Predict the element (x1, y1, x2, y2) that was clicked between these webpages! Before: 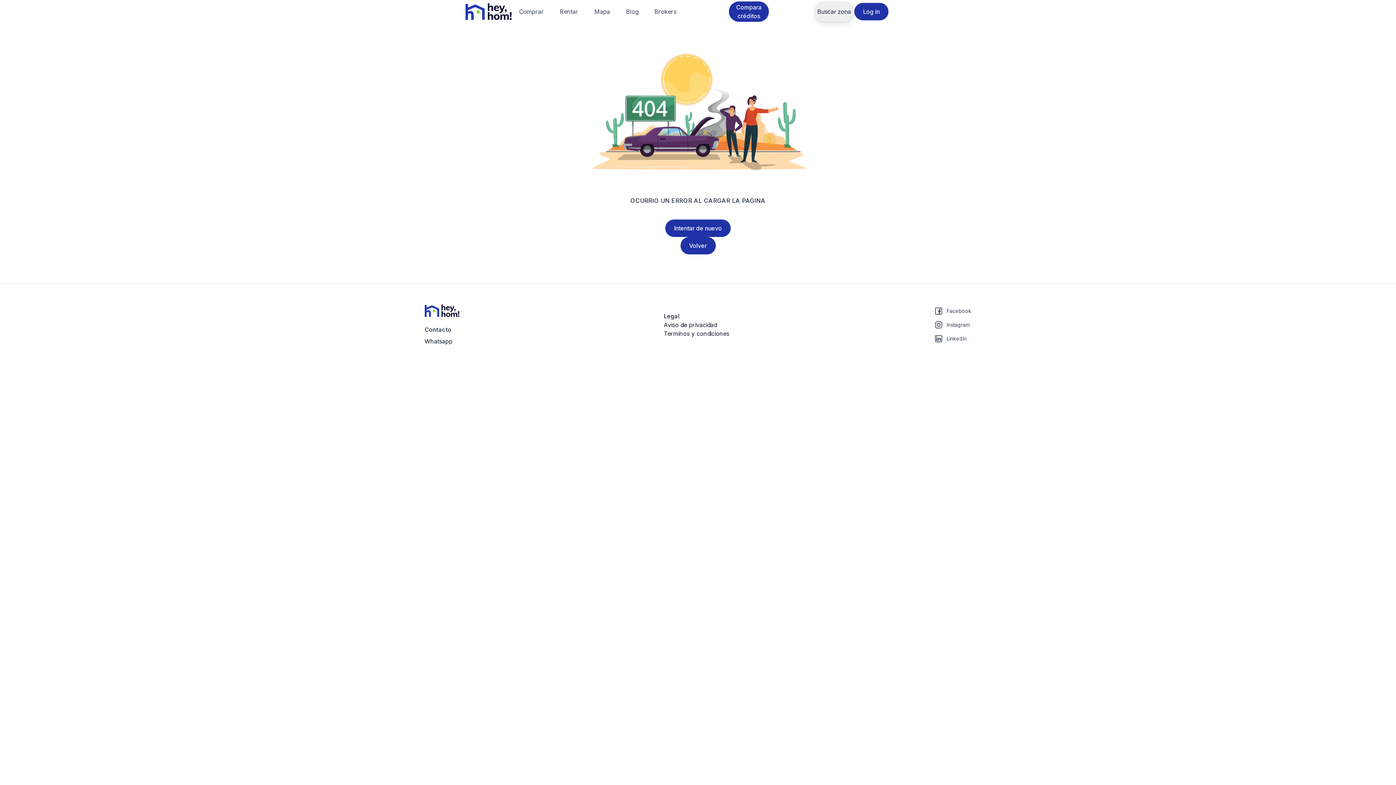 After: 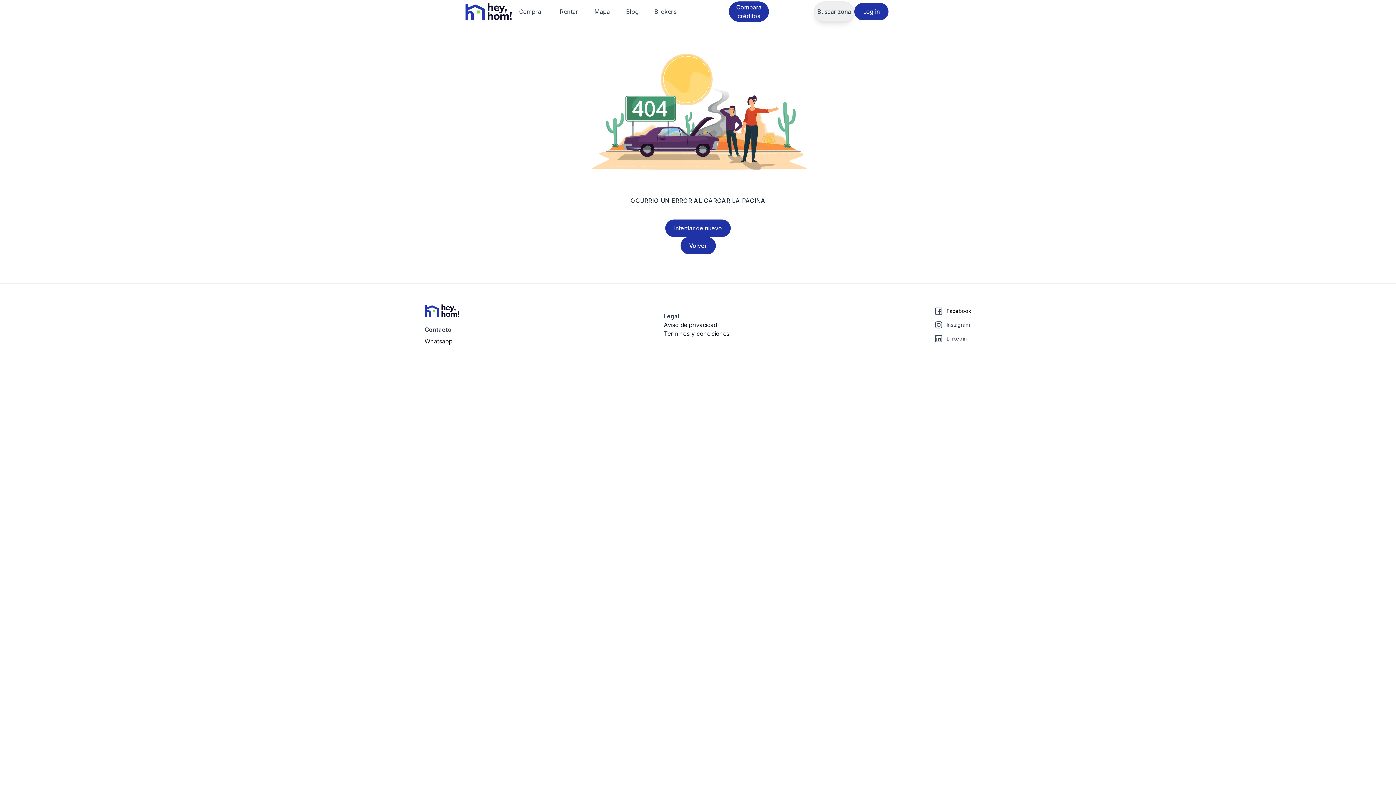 Action: bbox: (933, 306, 971, 316) label: Facebook